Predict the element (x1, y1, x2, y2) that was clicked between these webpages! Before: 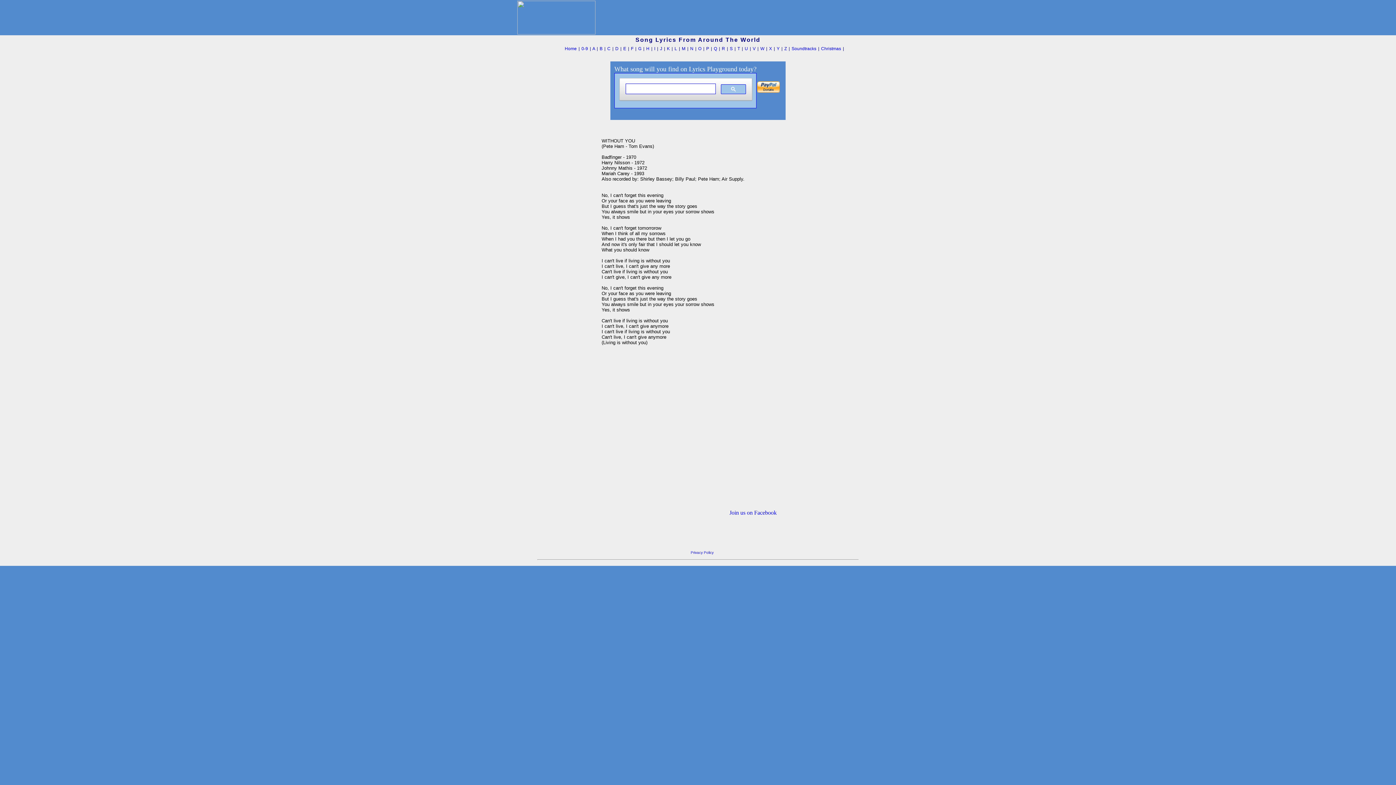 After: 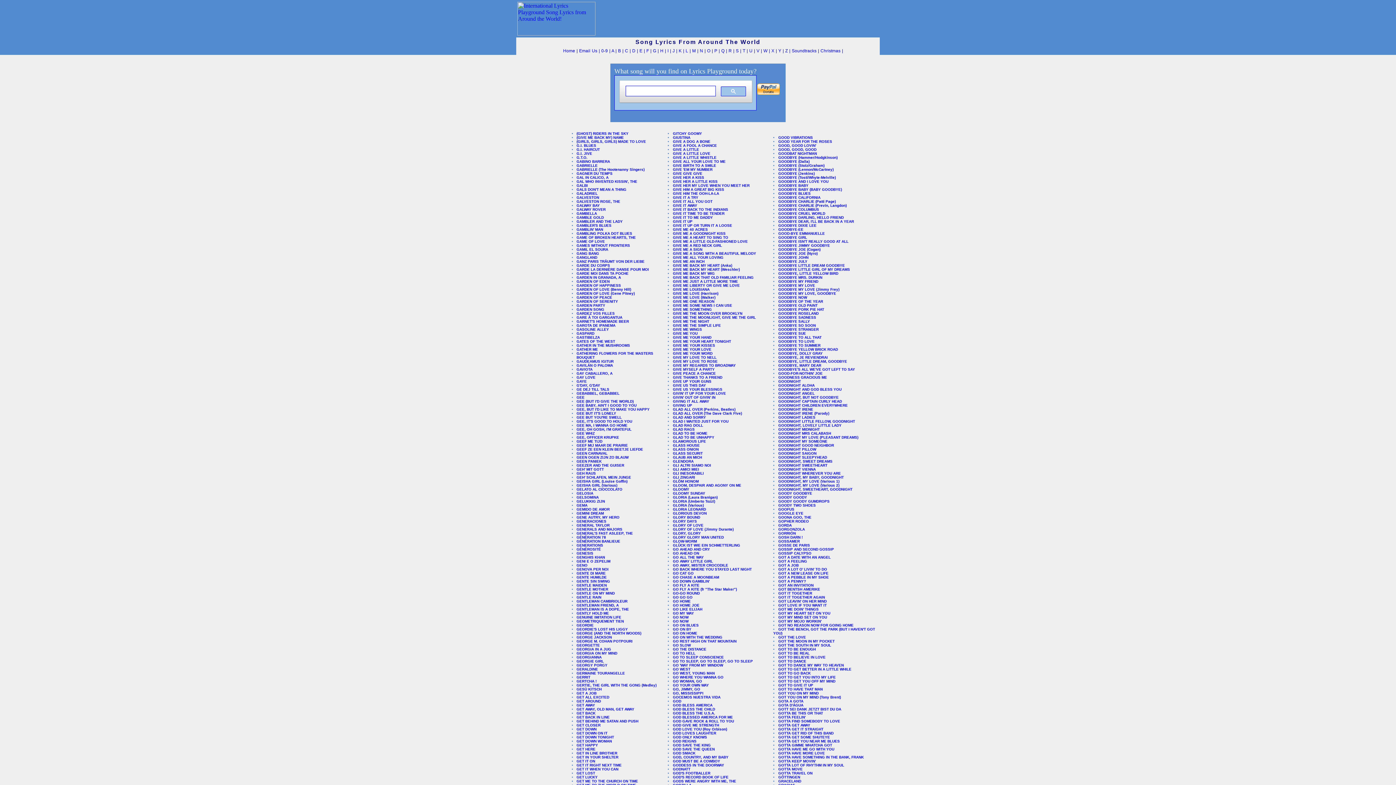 Action: bbox: (638, 46, 641, 51) label: G